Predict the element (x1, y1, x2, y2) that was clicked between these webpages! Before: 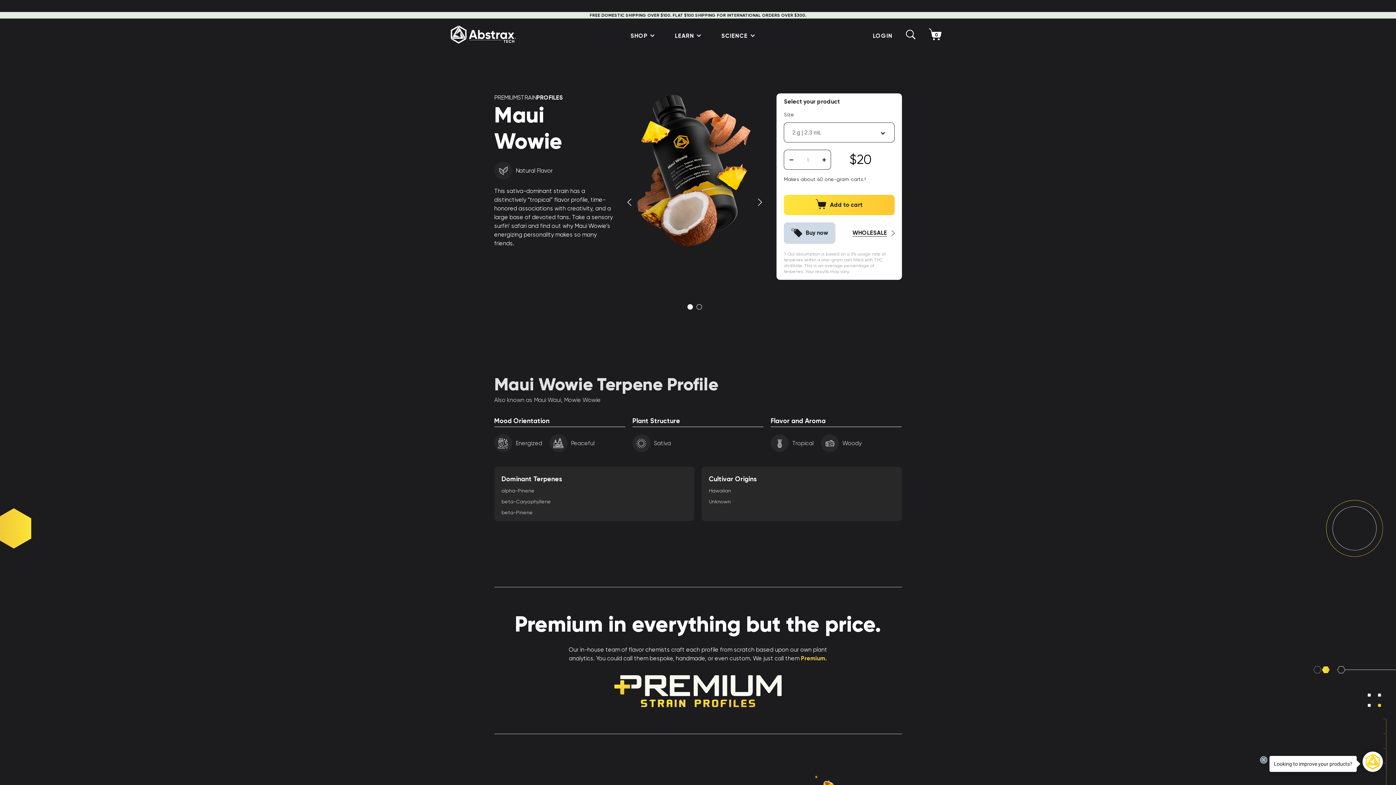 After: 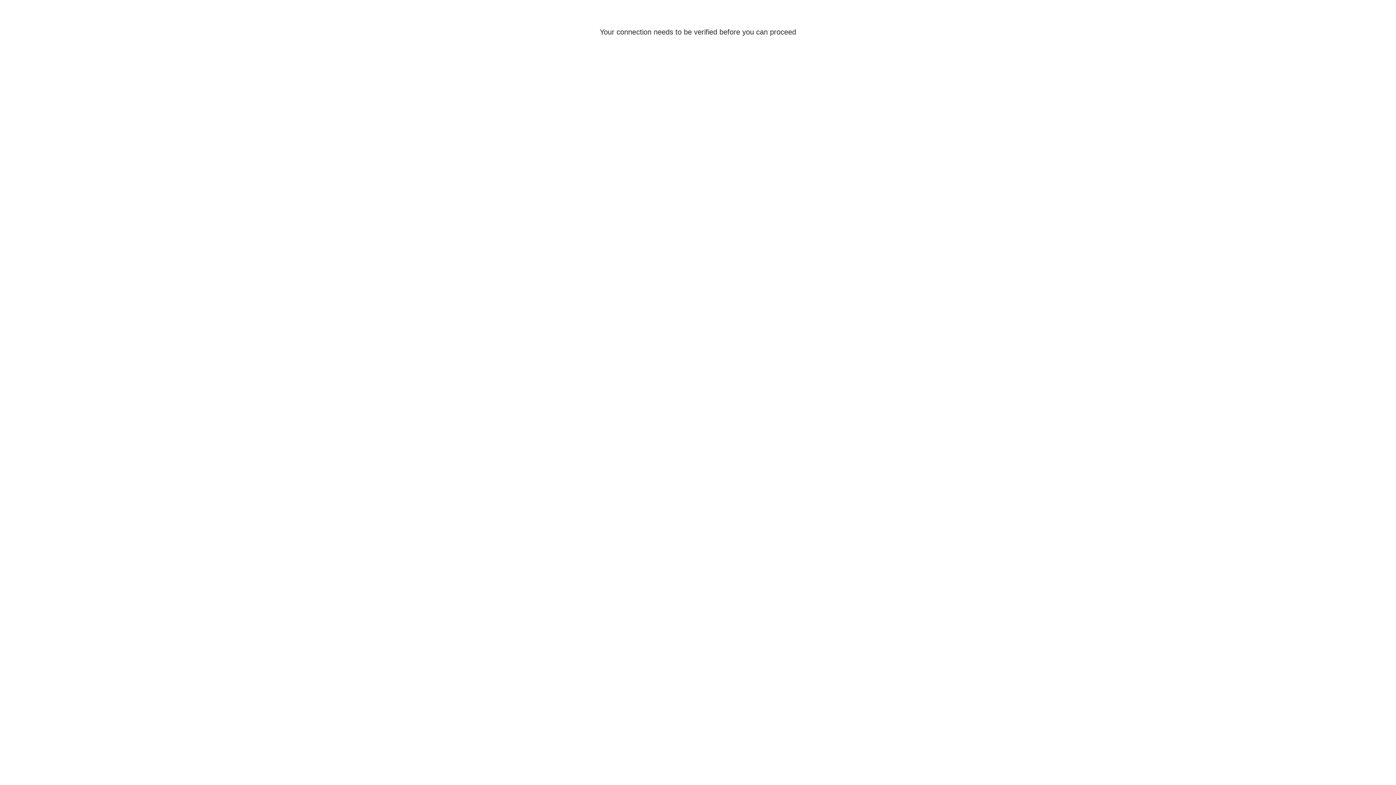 Action: bbox: (873, 32, 892, 39) label: LOGIN